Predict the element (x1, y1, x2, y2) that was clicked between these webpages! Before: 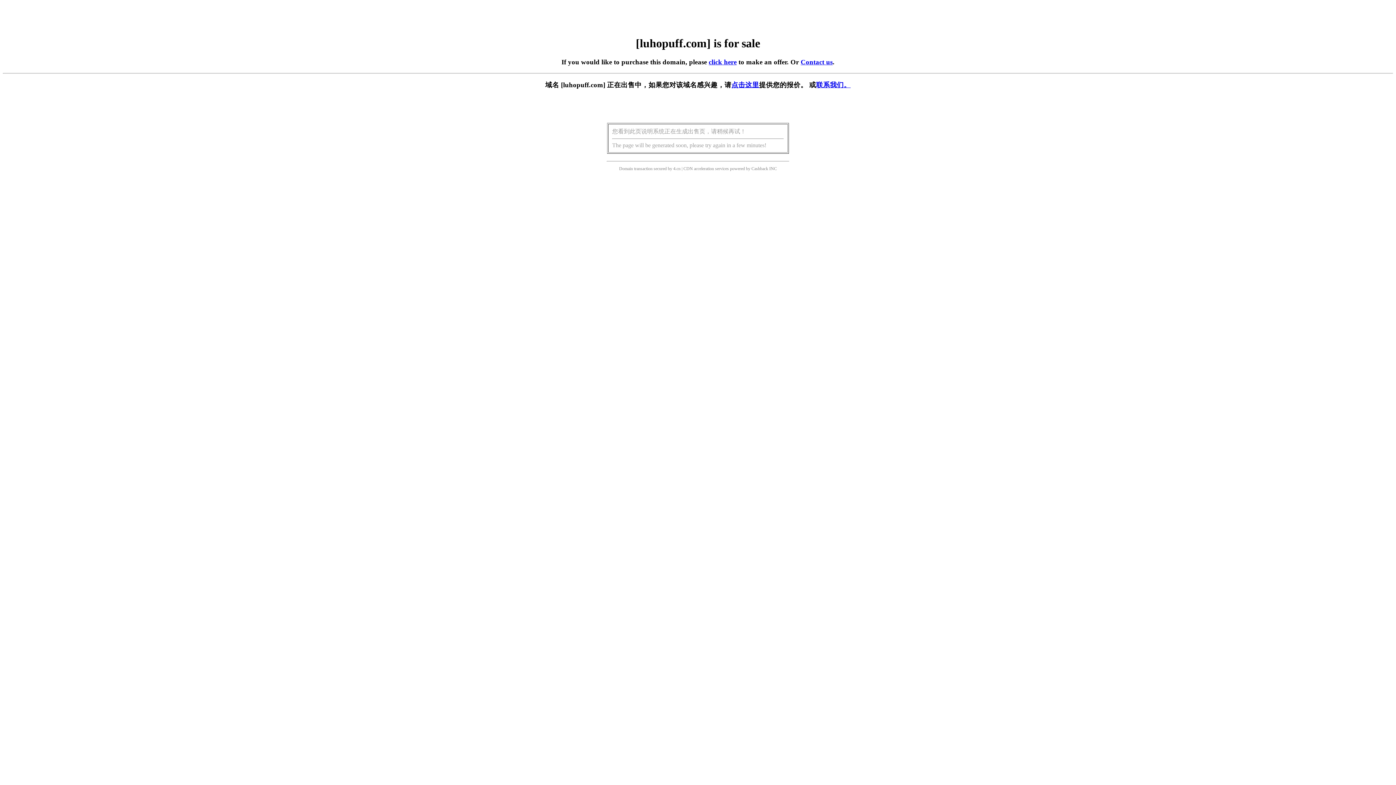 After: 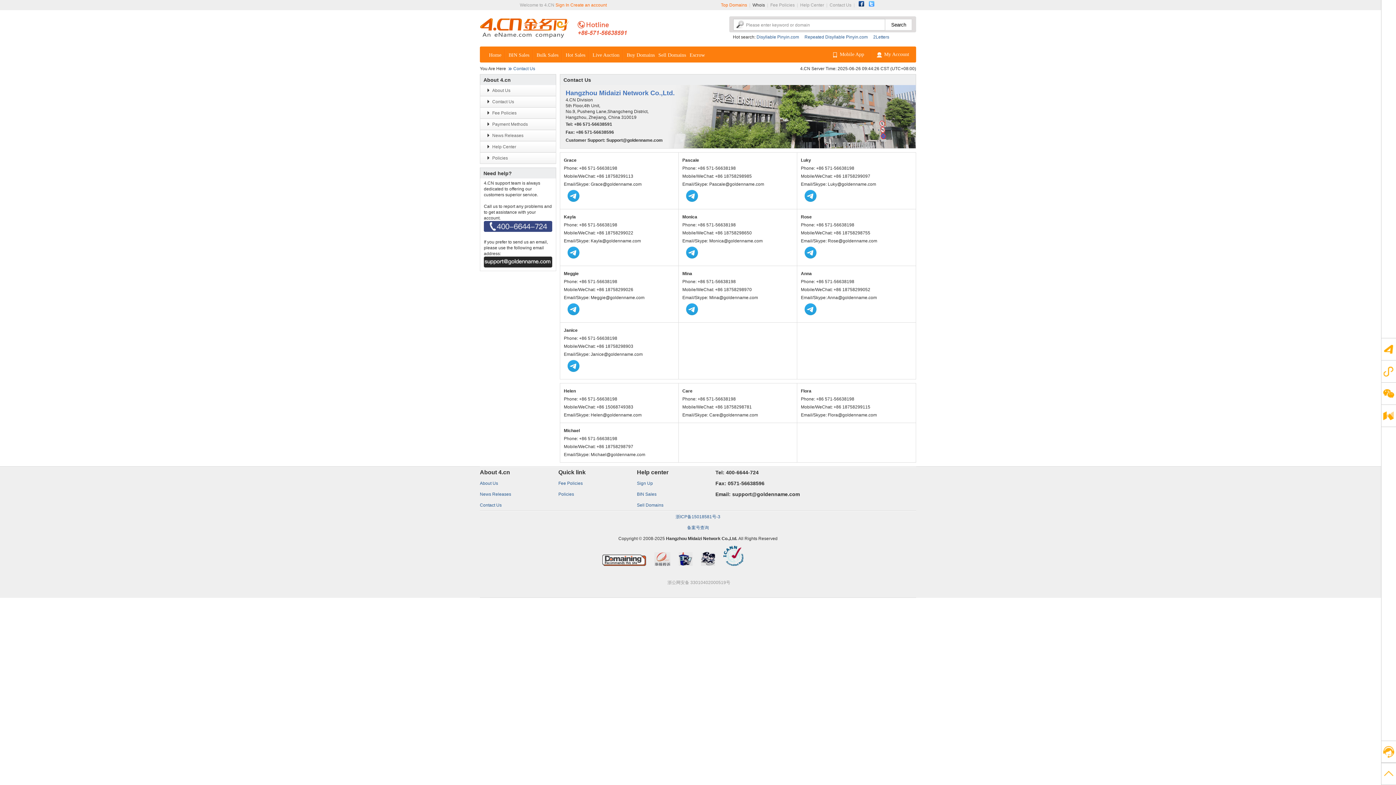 Action: label: 联系我们。 bbox: (816, 81, 850, 88)